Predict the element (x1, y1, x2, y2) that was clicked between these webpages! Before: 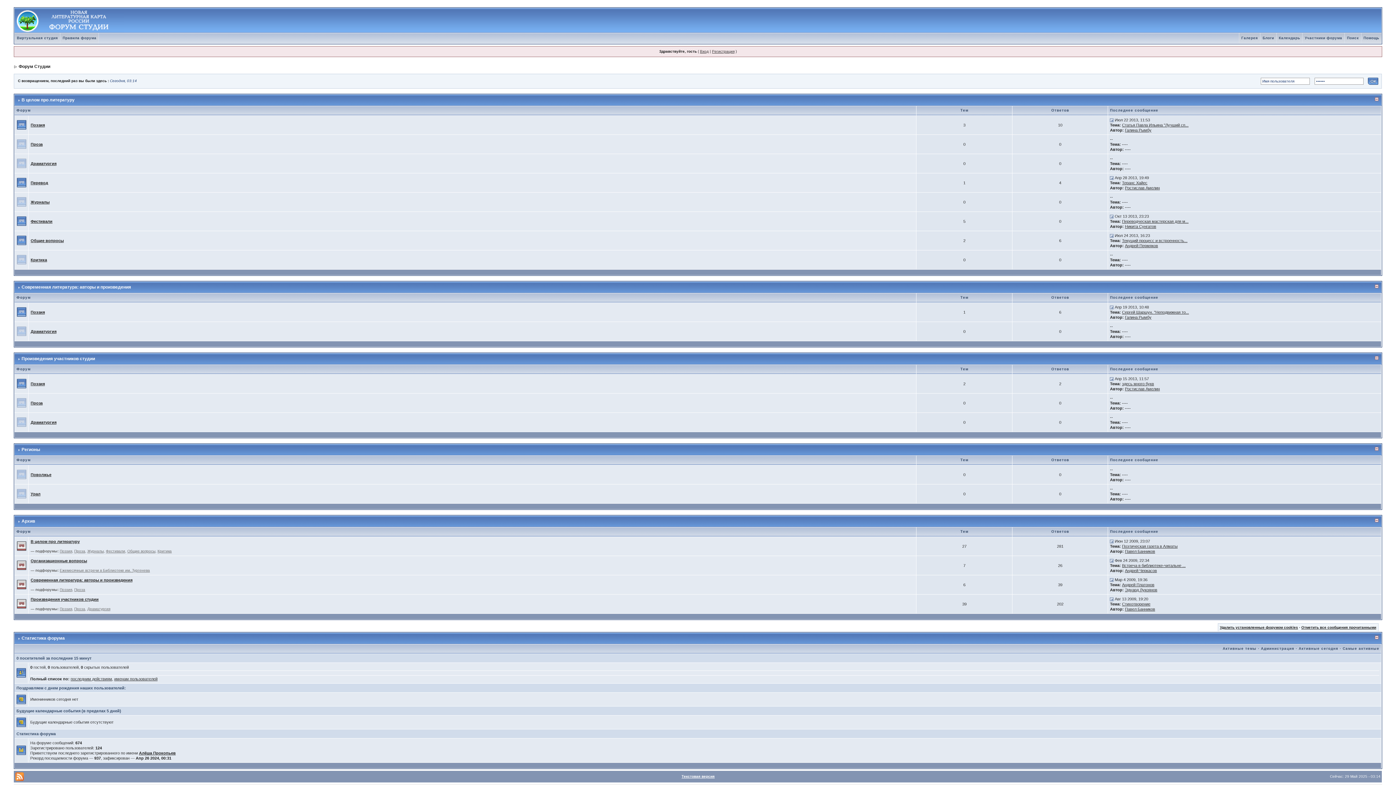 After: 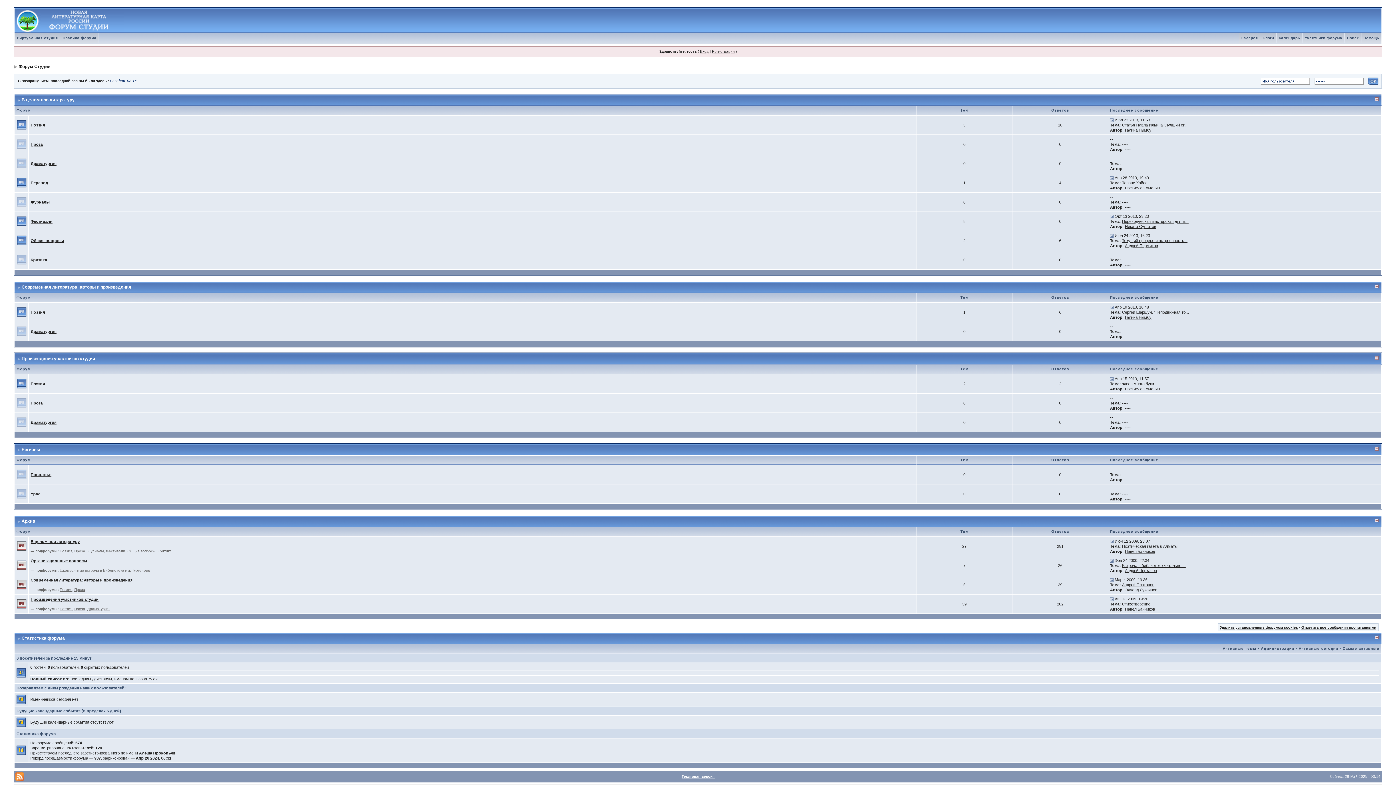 Action: bbox: (14, 8, 123, 12)